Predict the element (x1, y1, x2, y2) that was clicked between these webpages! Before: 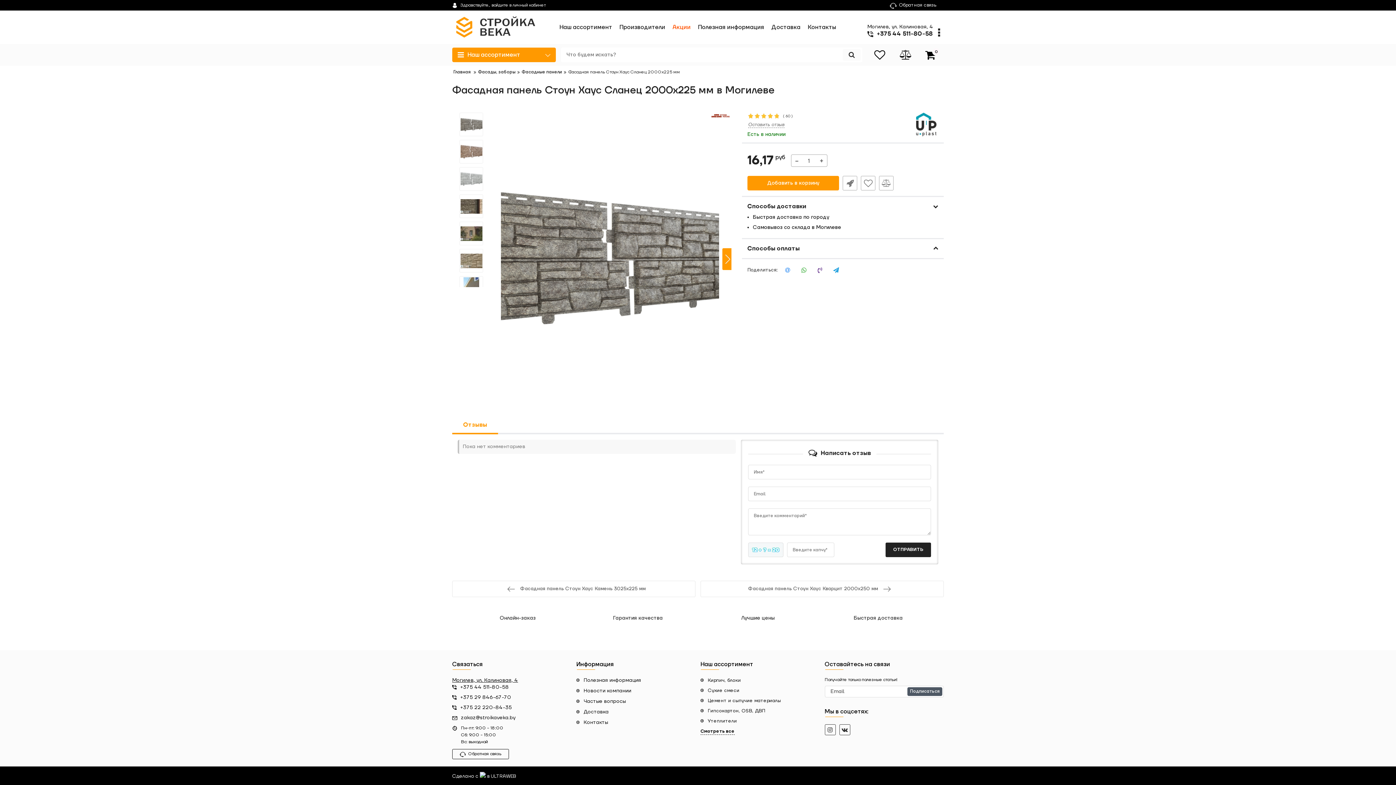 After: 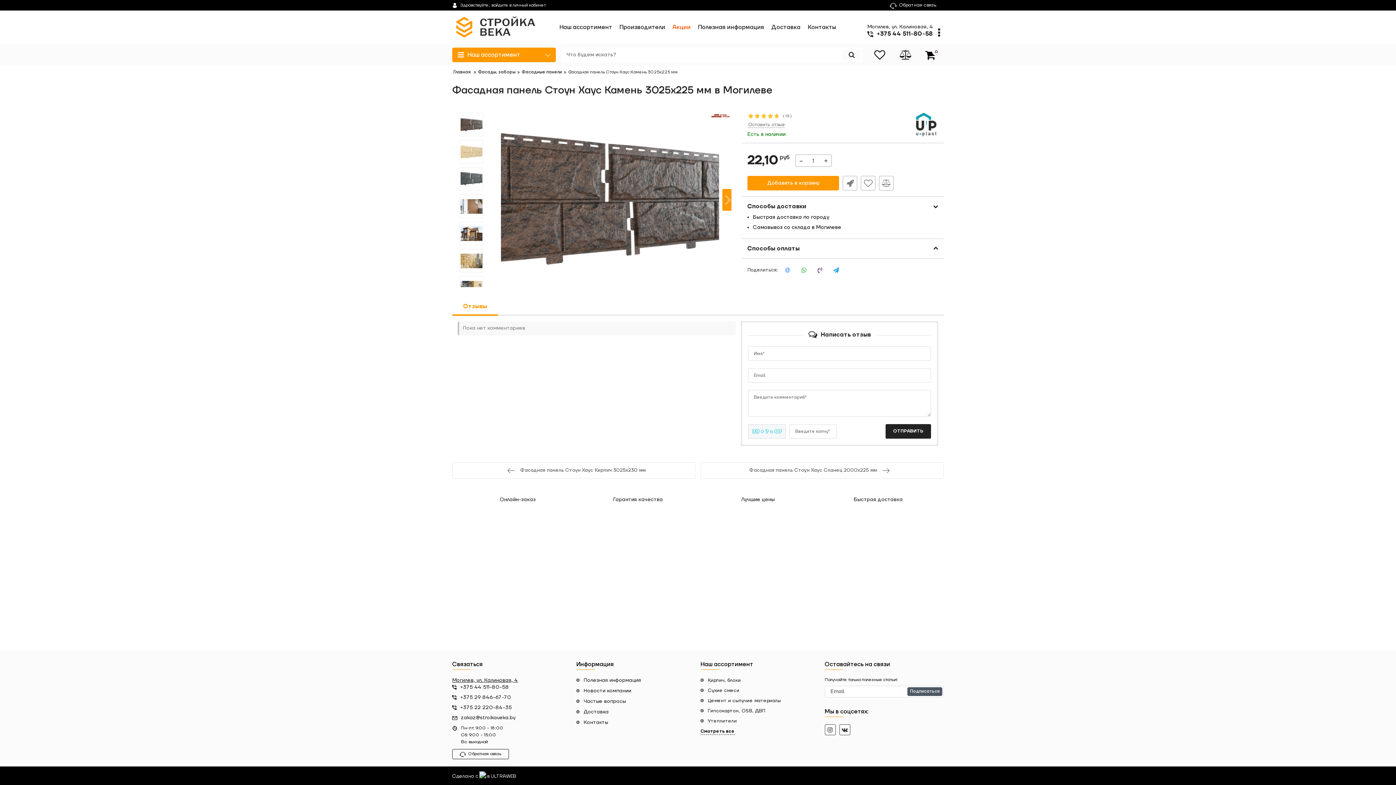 Action: label: Фасадная панель Стоун Хаус Камень 3025x225 мм bbox: (452, 581, 695, 597)